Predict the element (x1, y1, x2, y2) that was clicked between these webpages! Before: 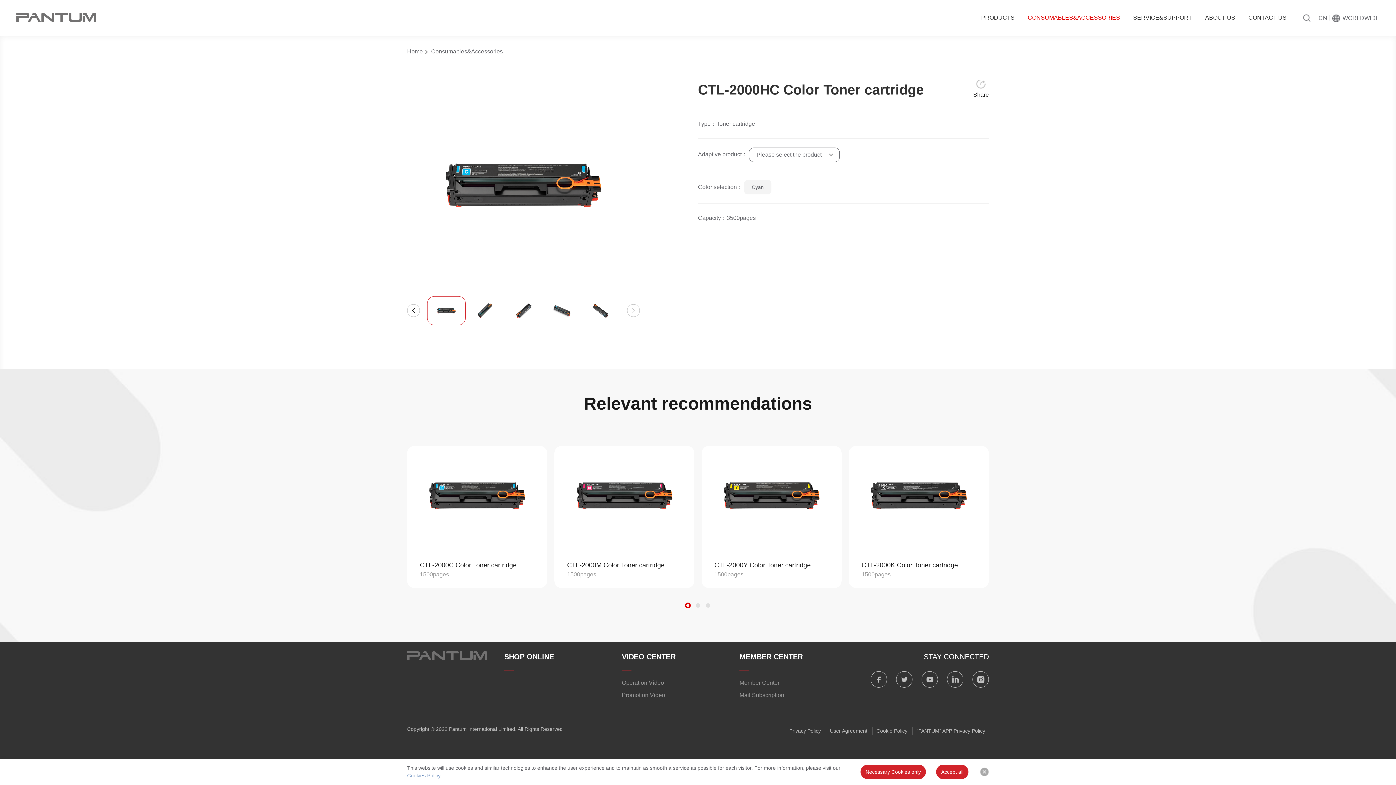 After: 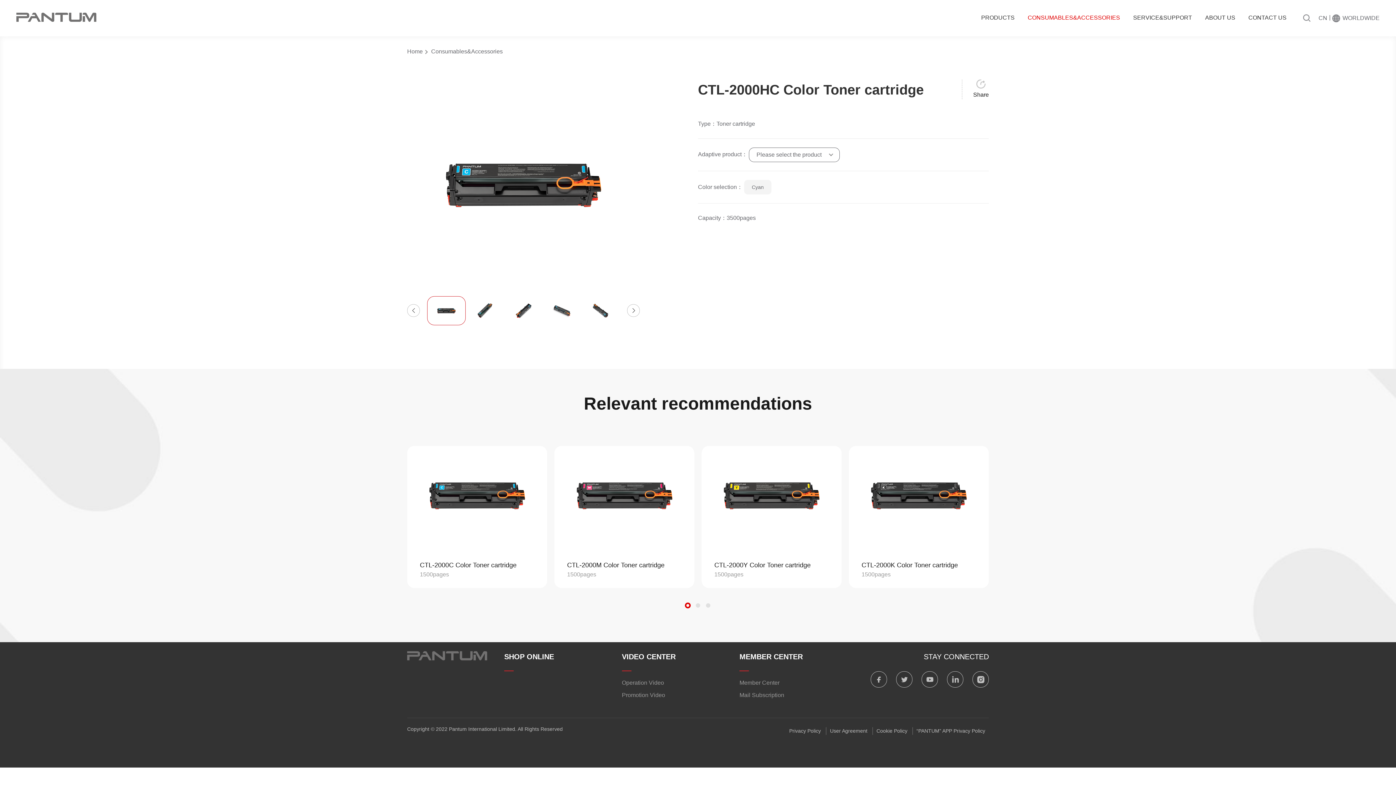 Action: bbox: (980, 768, 989, 776)